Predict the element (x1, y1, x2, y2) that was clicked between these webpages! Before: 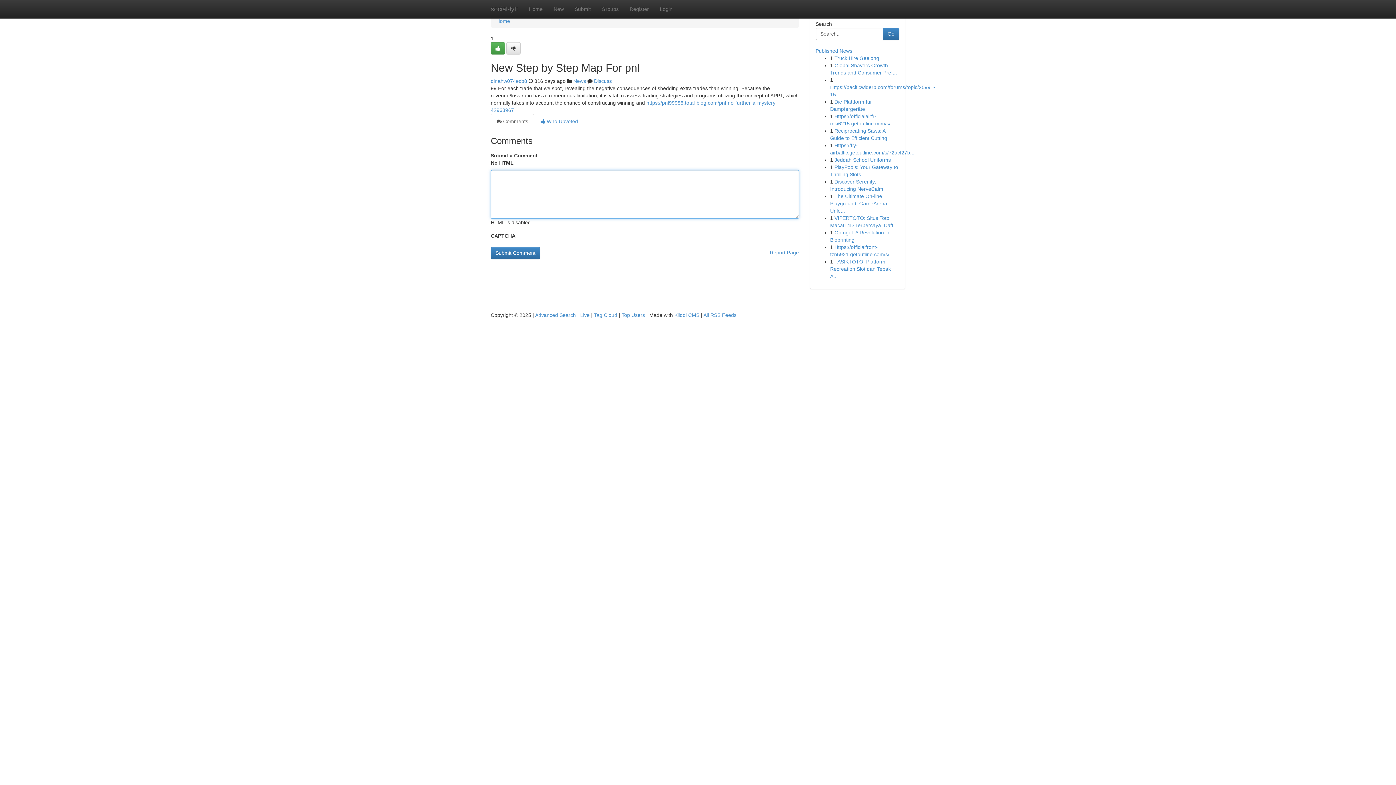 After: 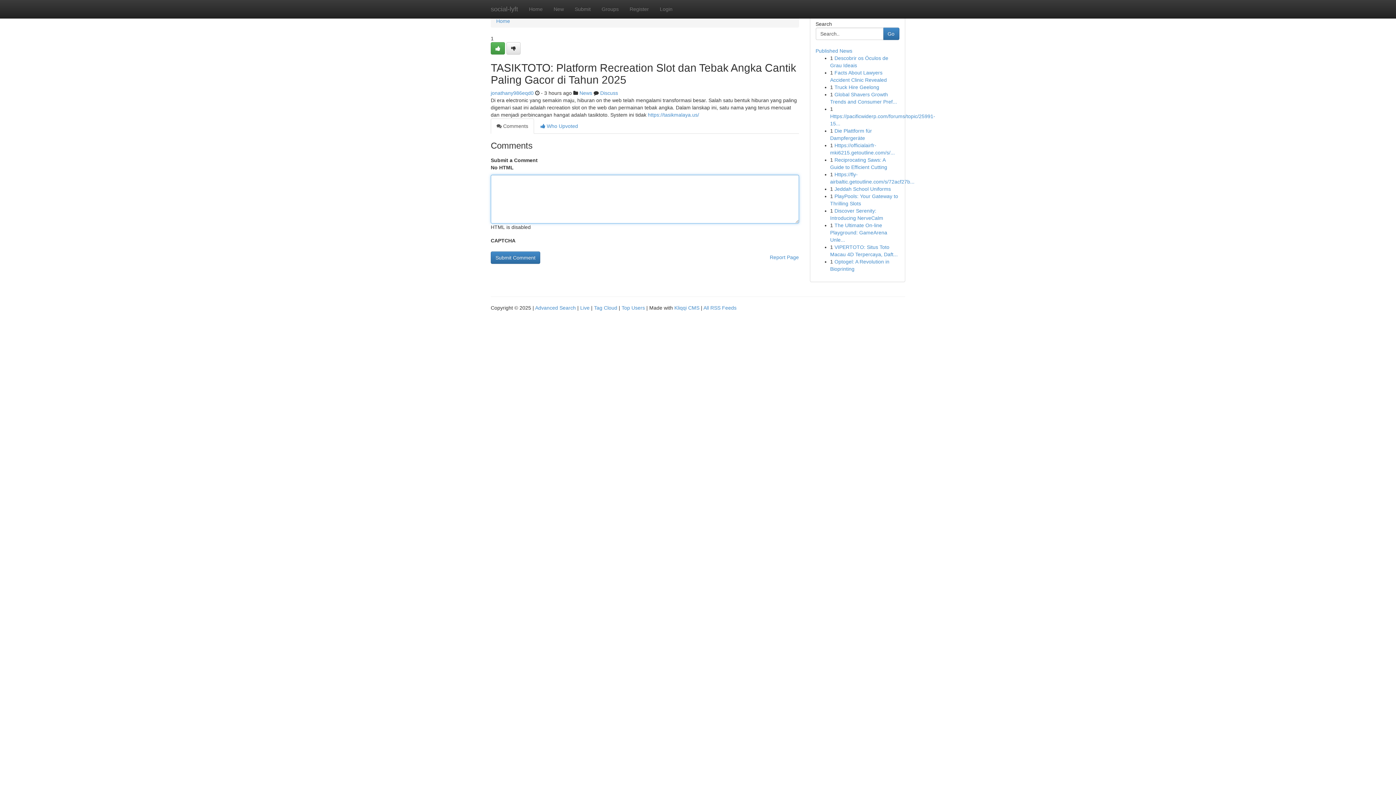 Action: label: TASIKTOTO: Platform Recreation Slot dan Tebak A... bbox: (830, 258, 891, 279)